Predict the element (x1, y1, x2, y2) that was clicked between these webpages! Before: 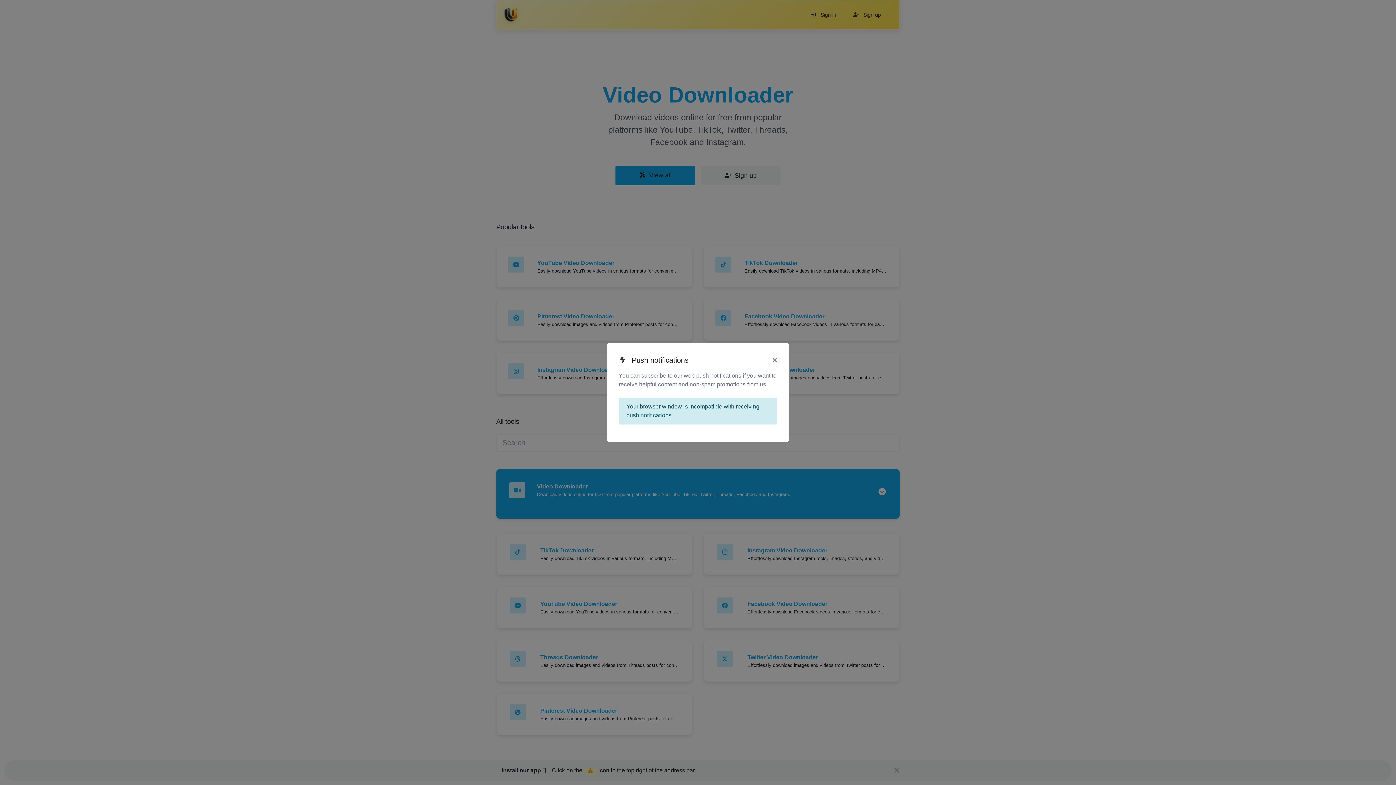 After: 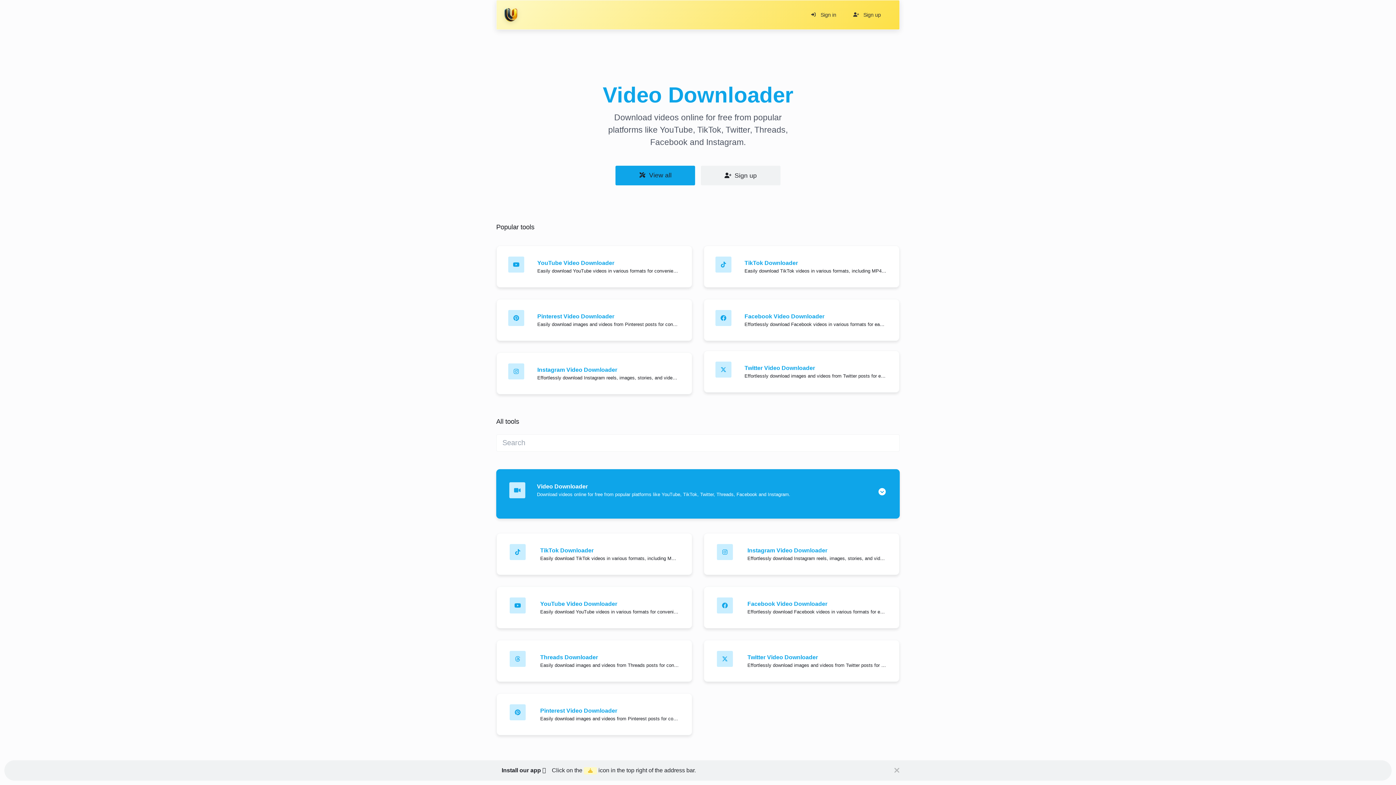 Action: label: × bbox: (772, 354, 777, 365)